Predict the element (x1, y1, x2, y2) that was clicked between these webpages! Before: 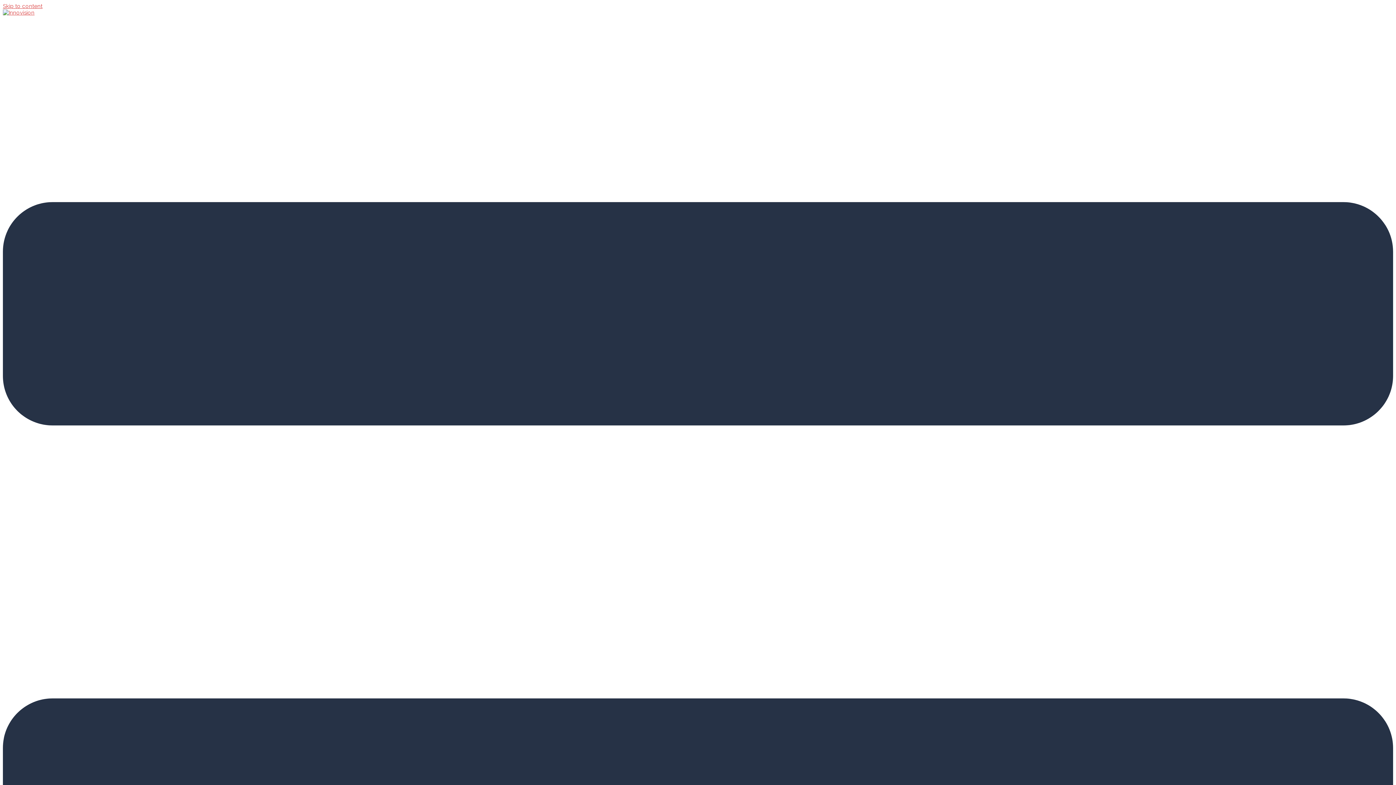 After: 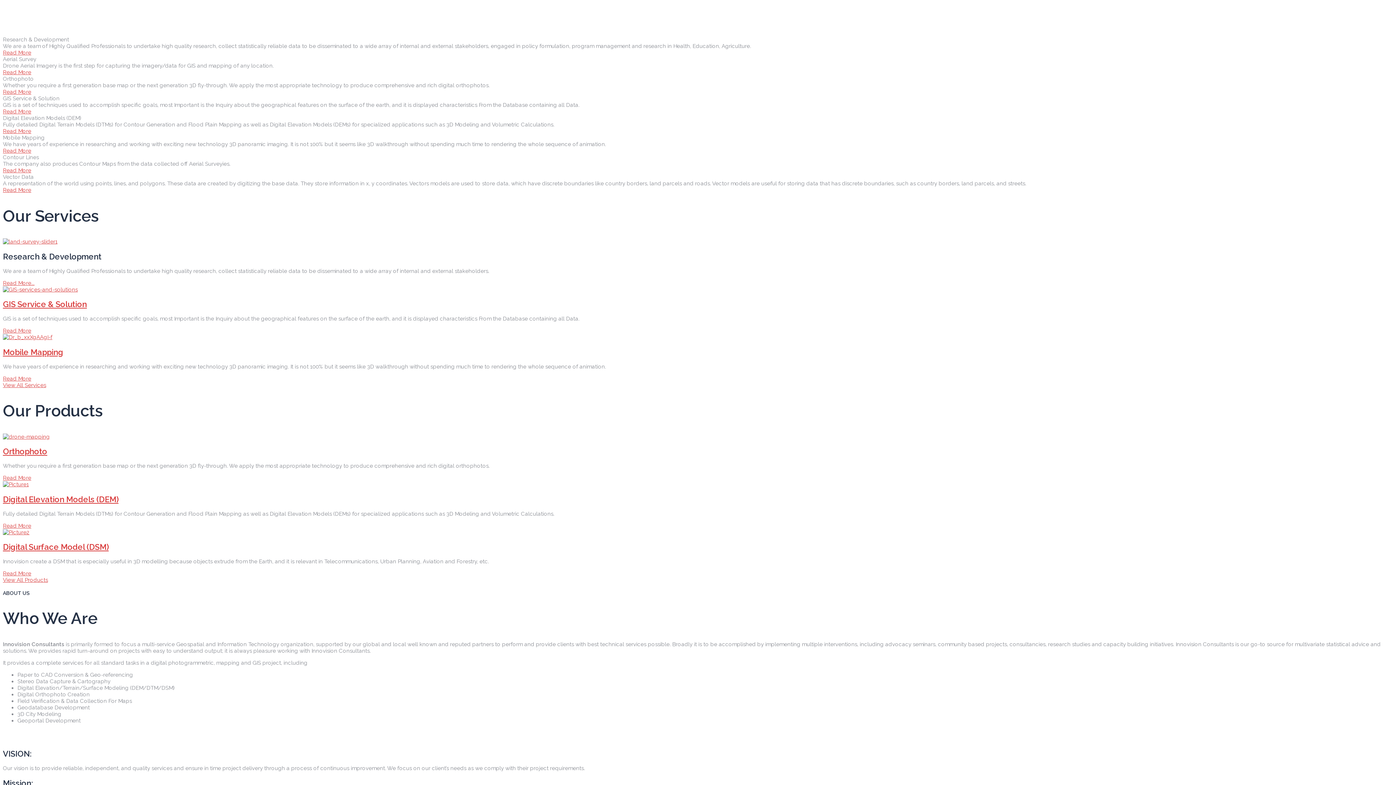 Action: bbox: (2, 2, 42, 9) label: Skip to content